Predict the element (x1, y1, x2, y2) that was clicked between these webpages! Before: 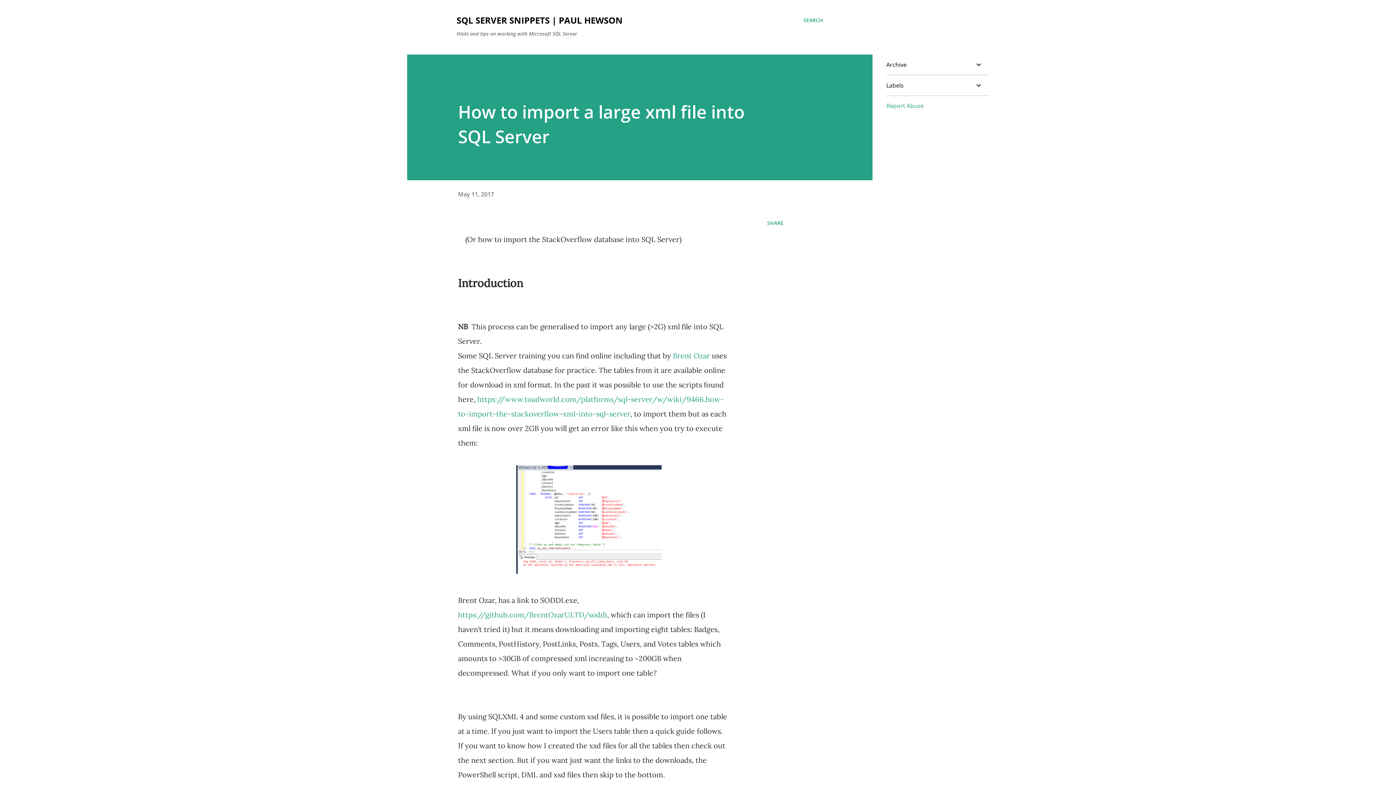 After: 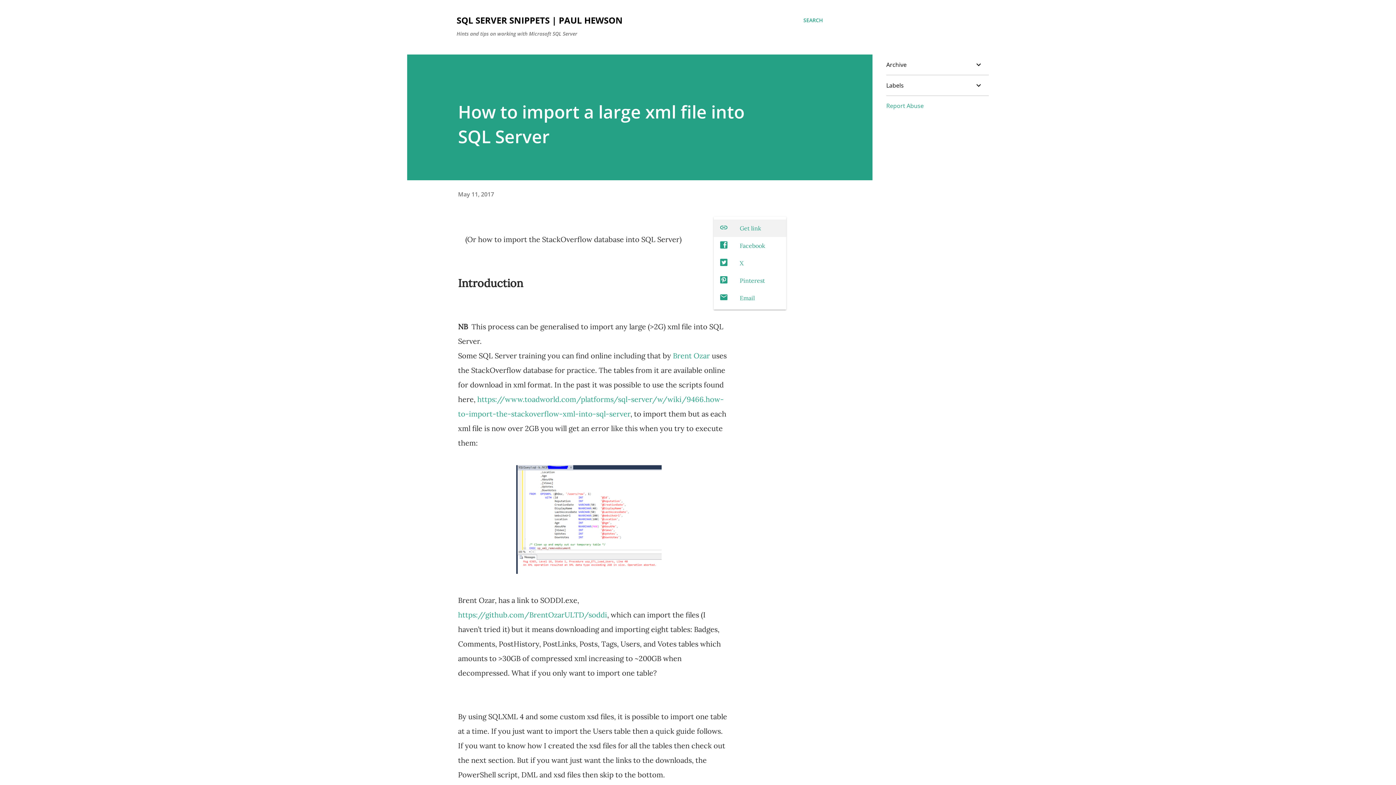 Action: label: Share bbox: (764, 216, 786, 229)